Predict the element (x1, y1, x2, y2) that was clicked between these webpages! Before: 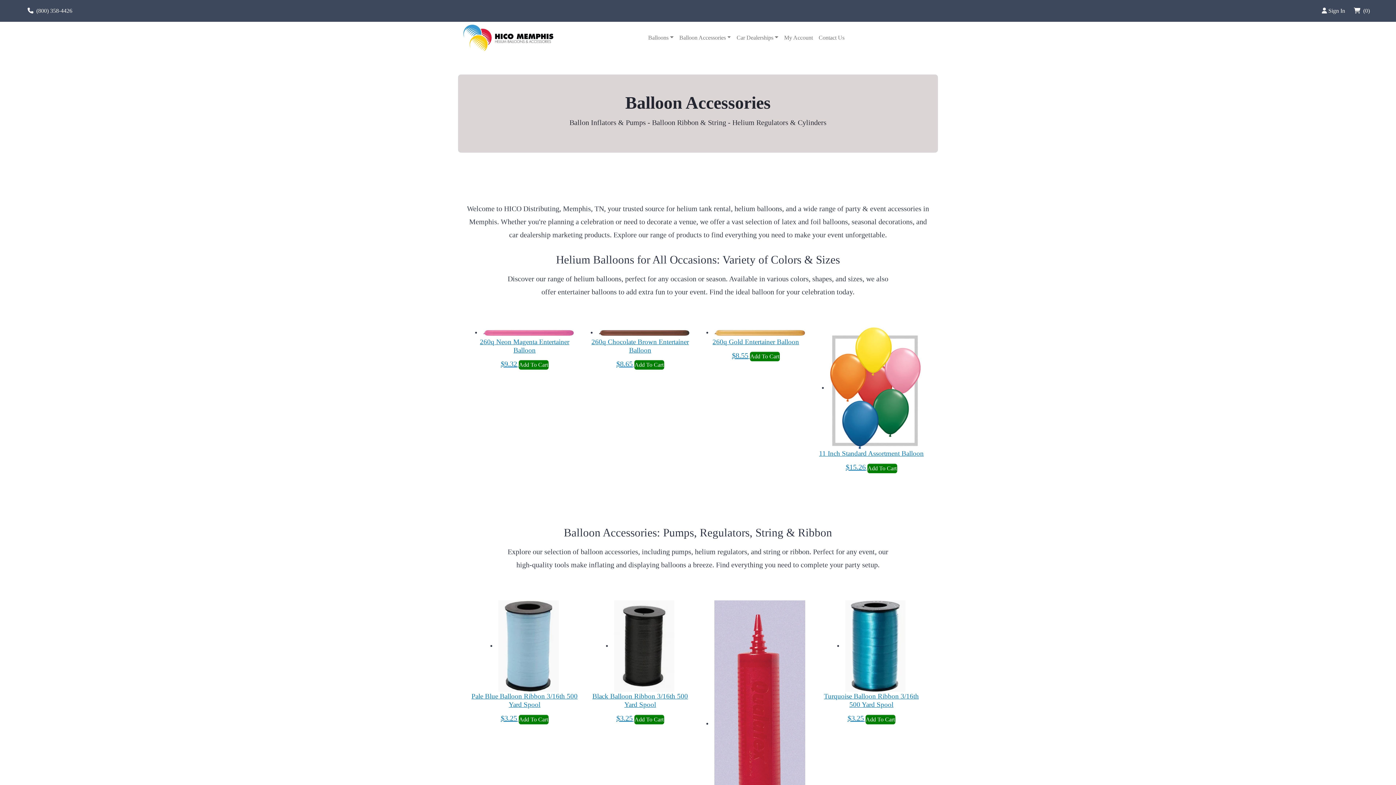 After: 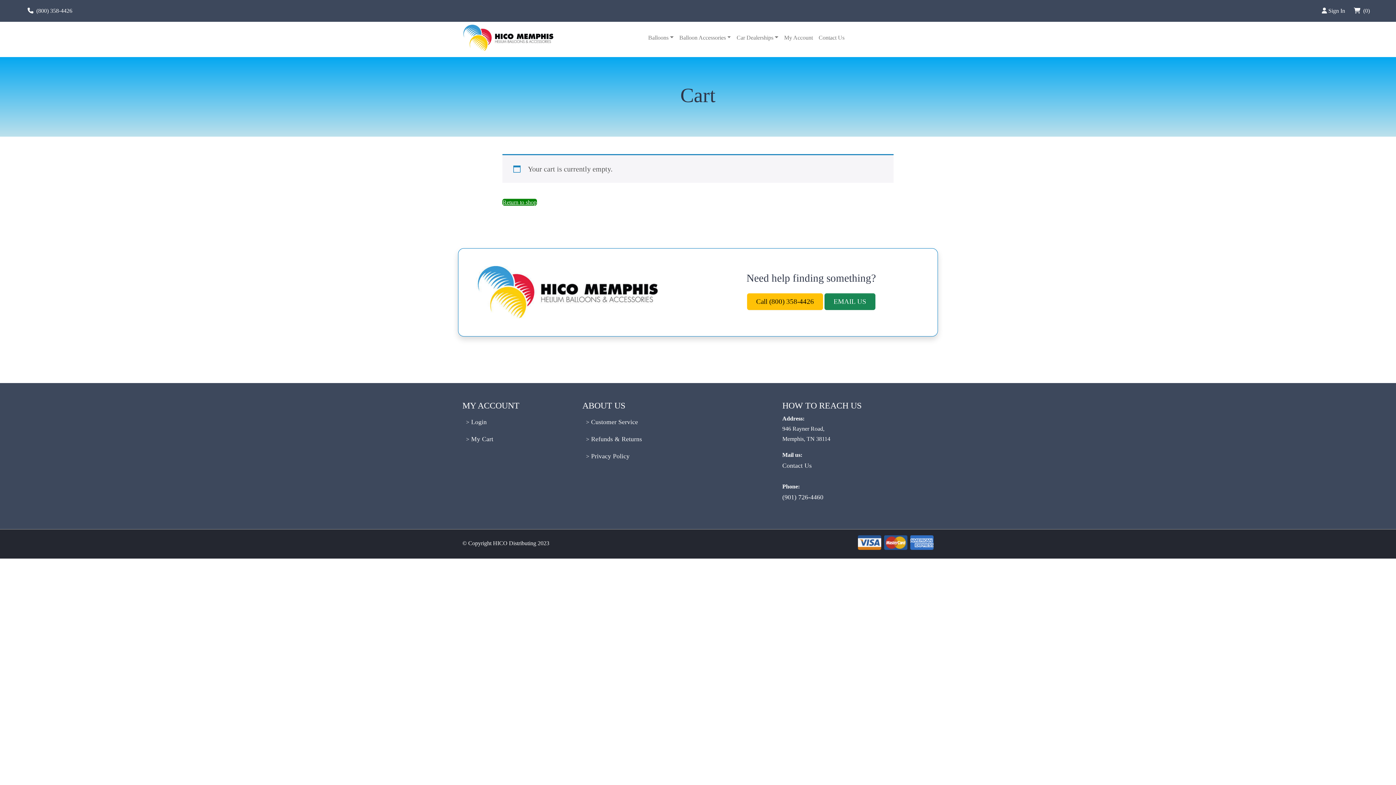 Action: bbox: (1352, 7, 1370, 13) label:  (0)